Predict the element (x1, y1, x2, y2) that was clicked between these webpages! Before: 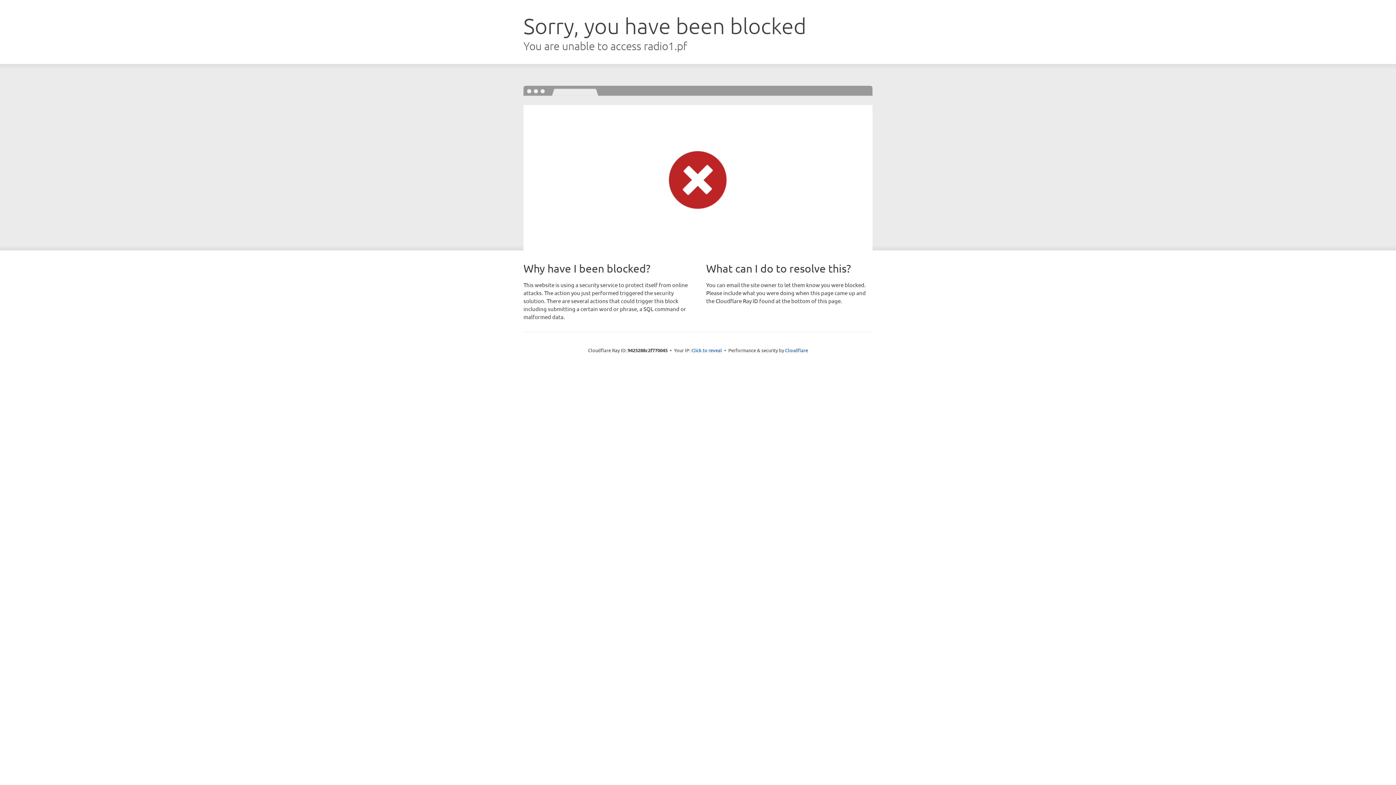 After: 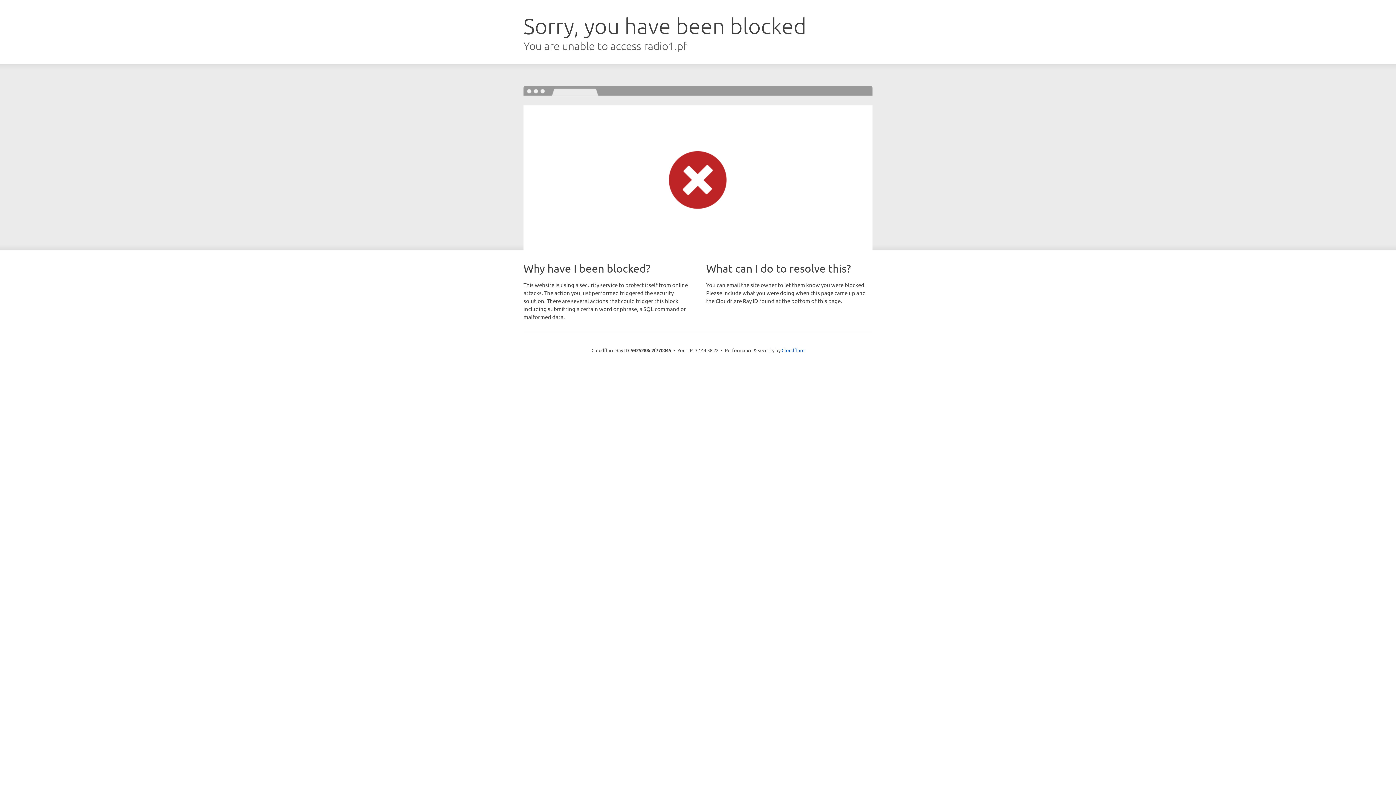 Action: label: Click to reveal bbox: (691, 346, 722, 353)